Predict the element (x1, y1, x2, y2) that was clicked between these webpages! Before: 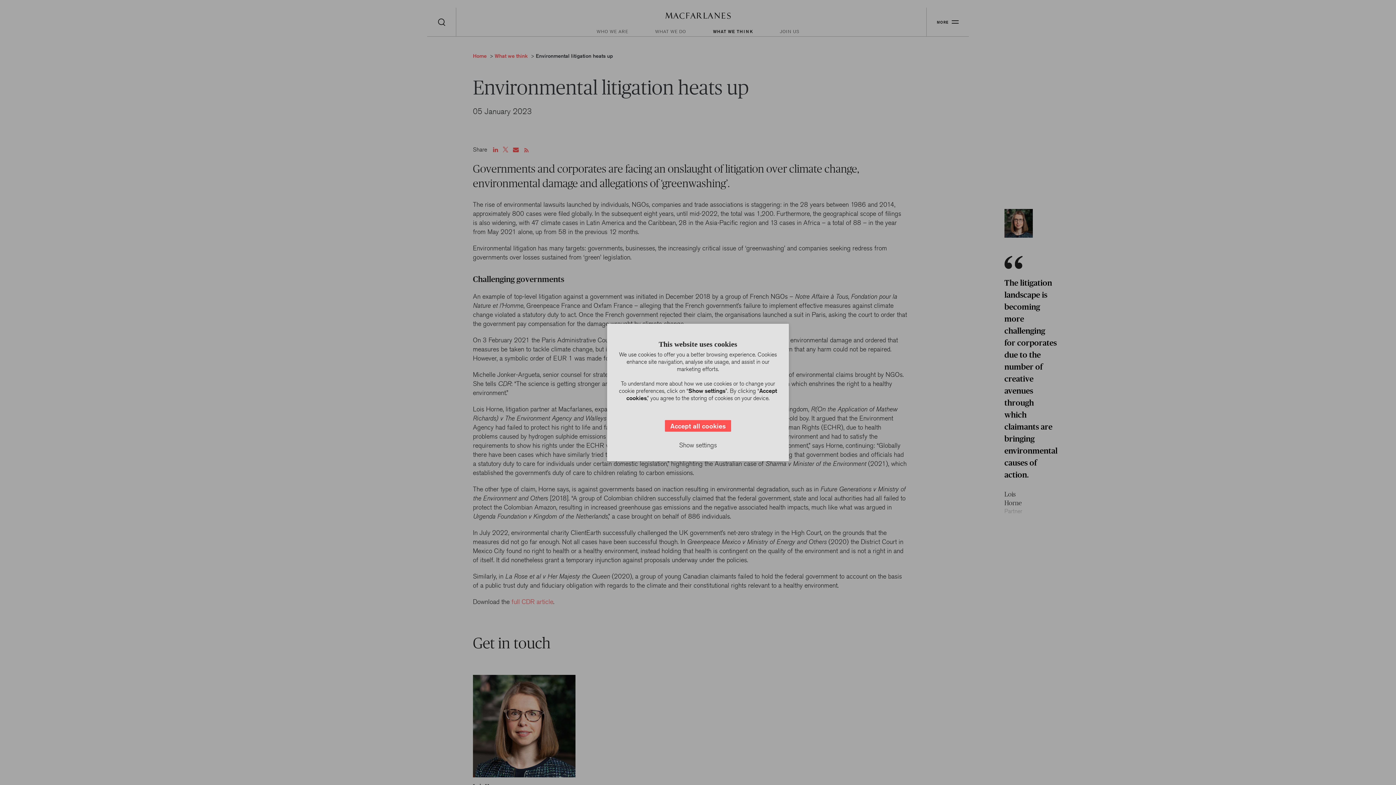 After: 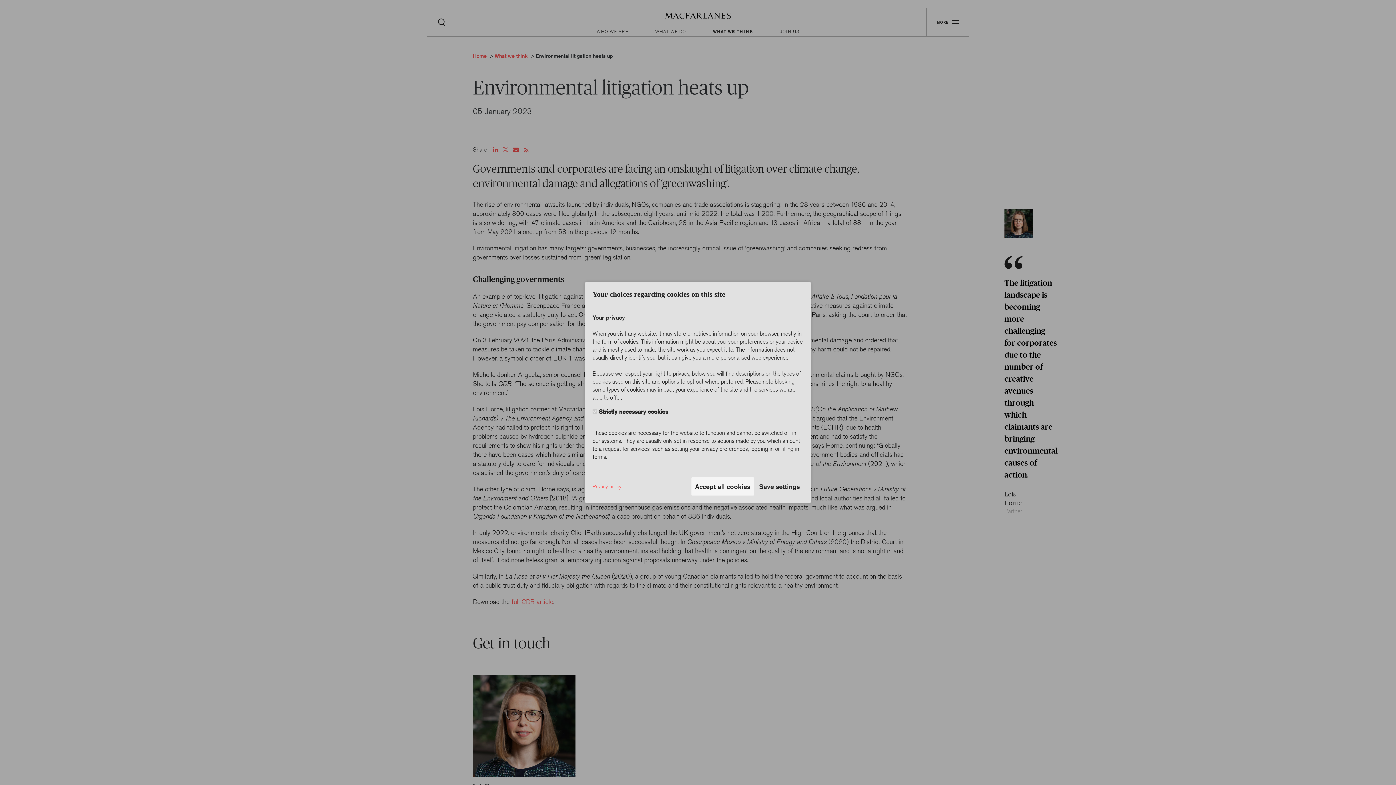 Action: label: Show settings bbox: (675, 436, 720, 454)